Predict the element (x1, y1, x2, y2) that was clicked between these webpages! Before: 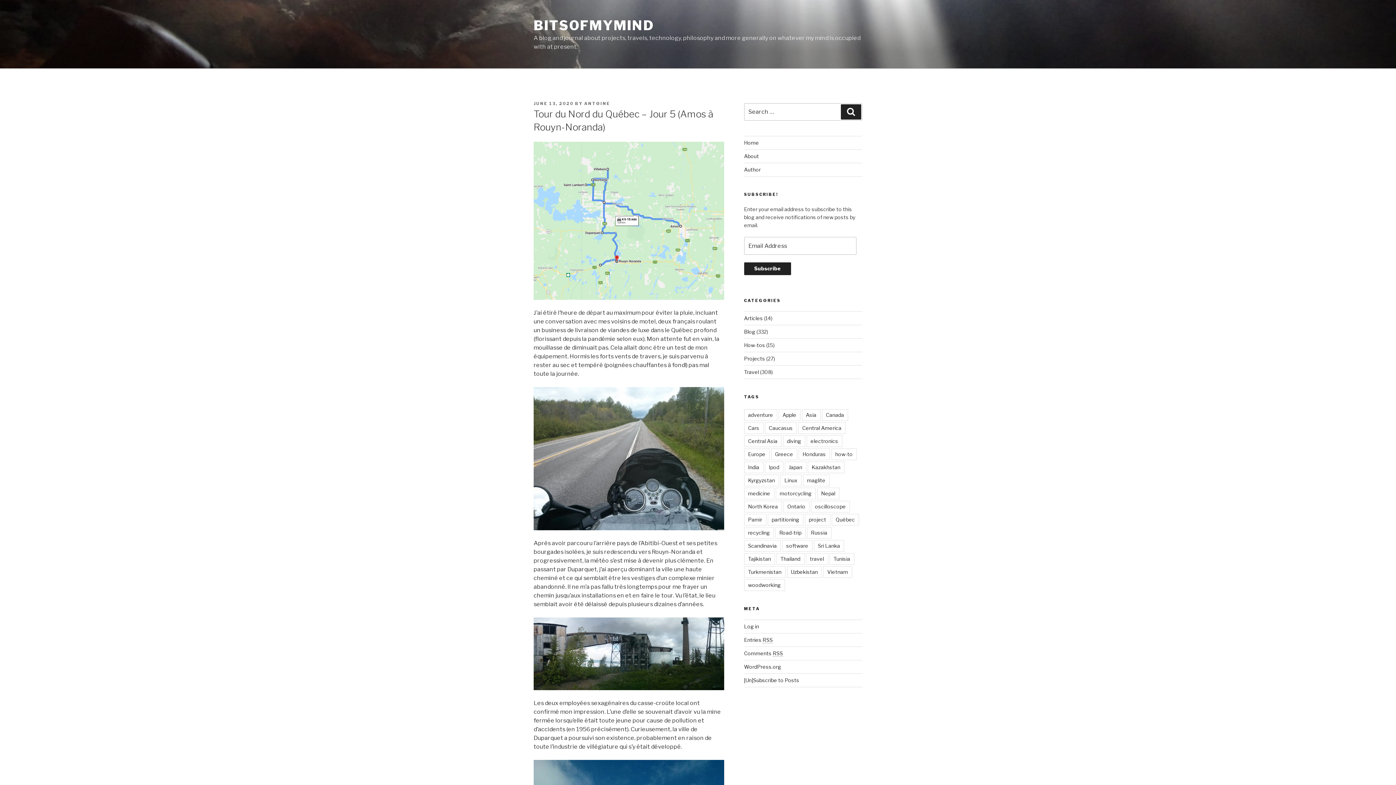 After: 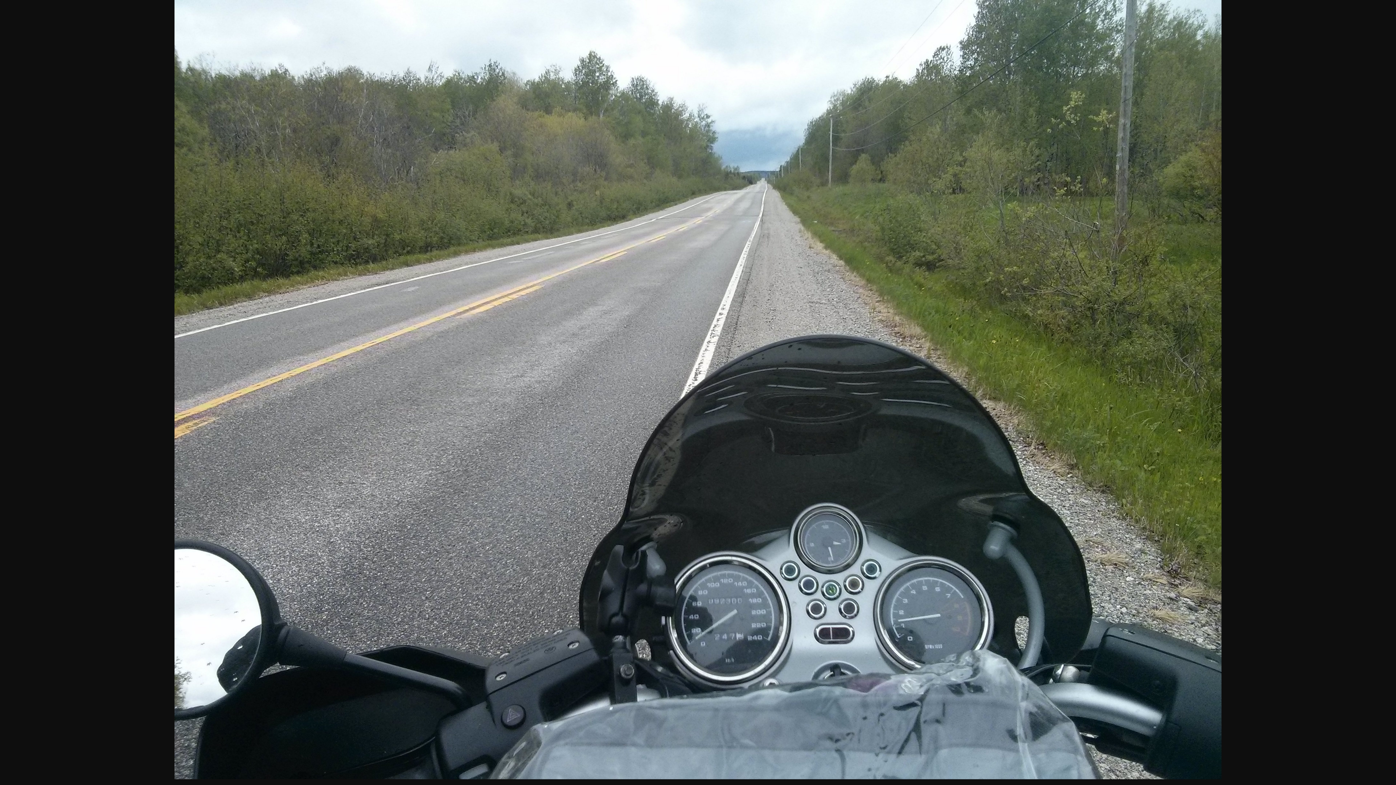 Action: bbox: (533, 387, 724, 530)